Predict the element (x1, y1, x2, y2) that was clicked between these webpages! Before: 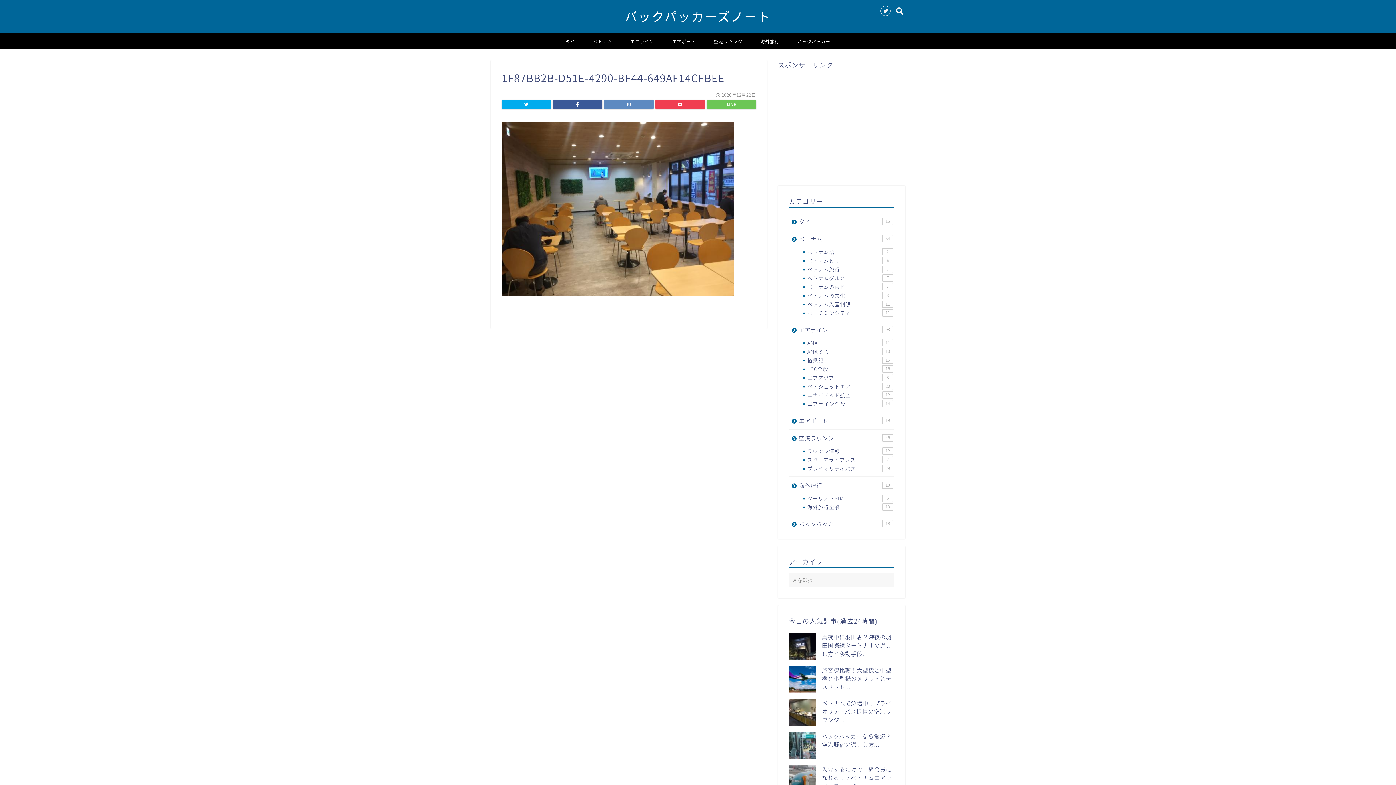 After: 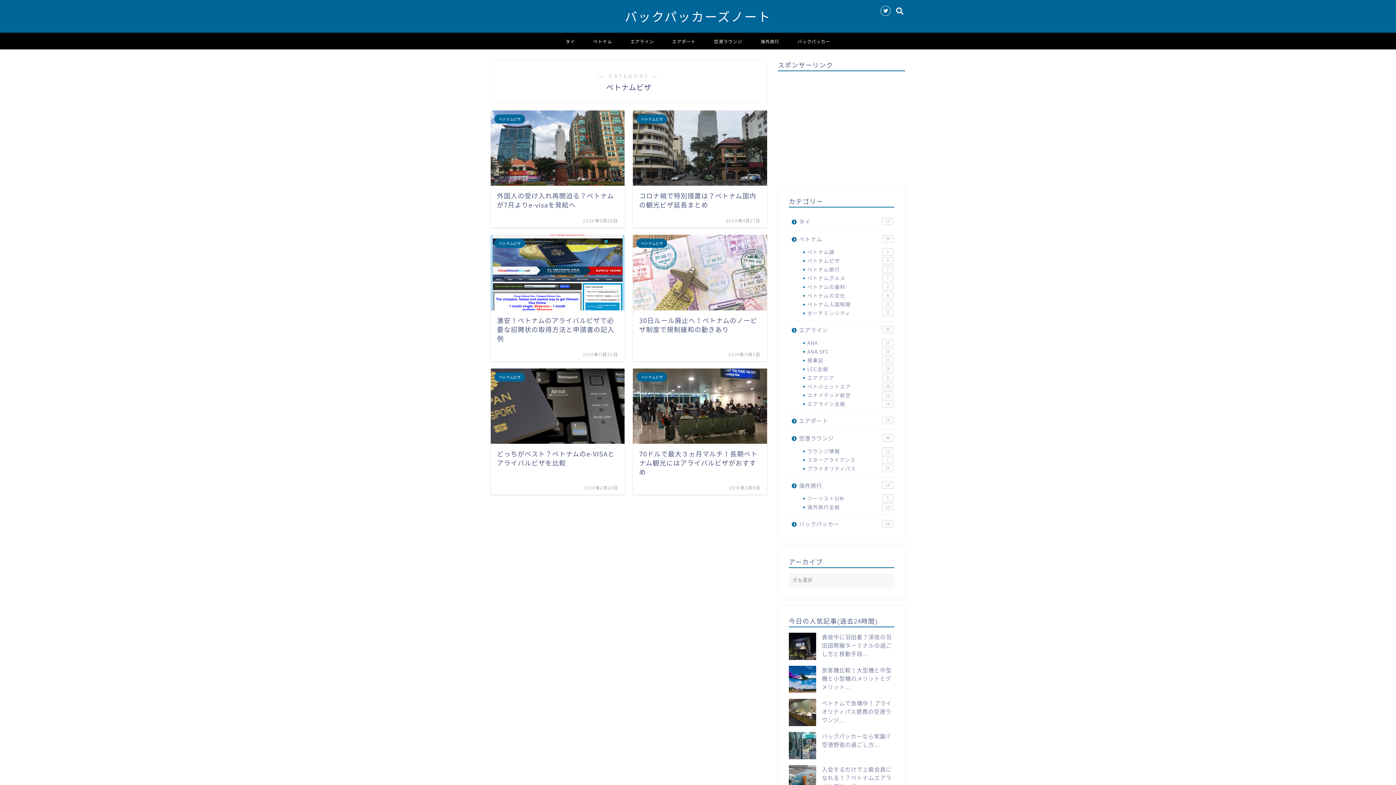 Action: bbox: (798, 256, 894, 265) label: ベトナムビザ
6